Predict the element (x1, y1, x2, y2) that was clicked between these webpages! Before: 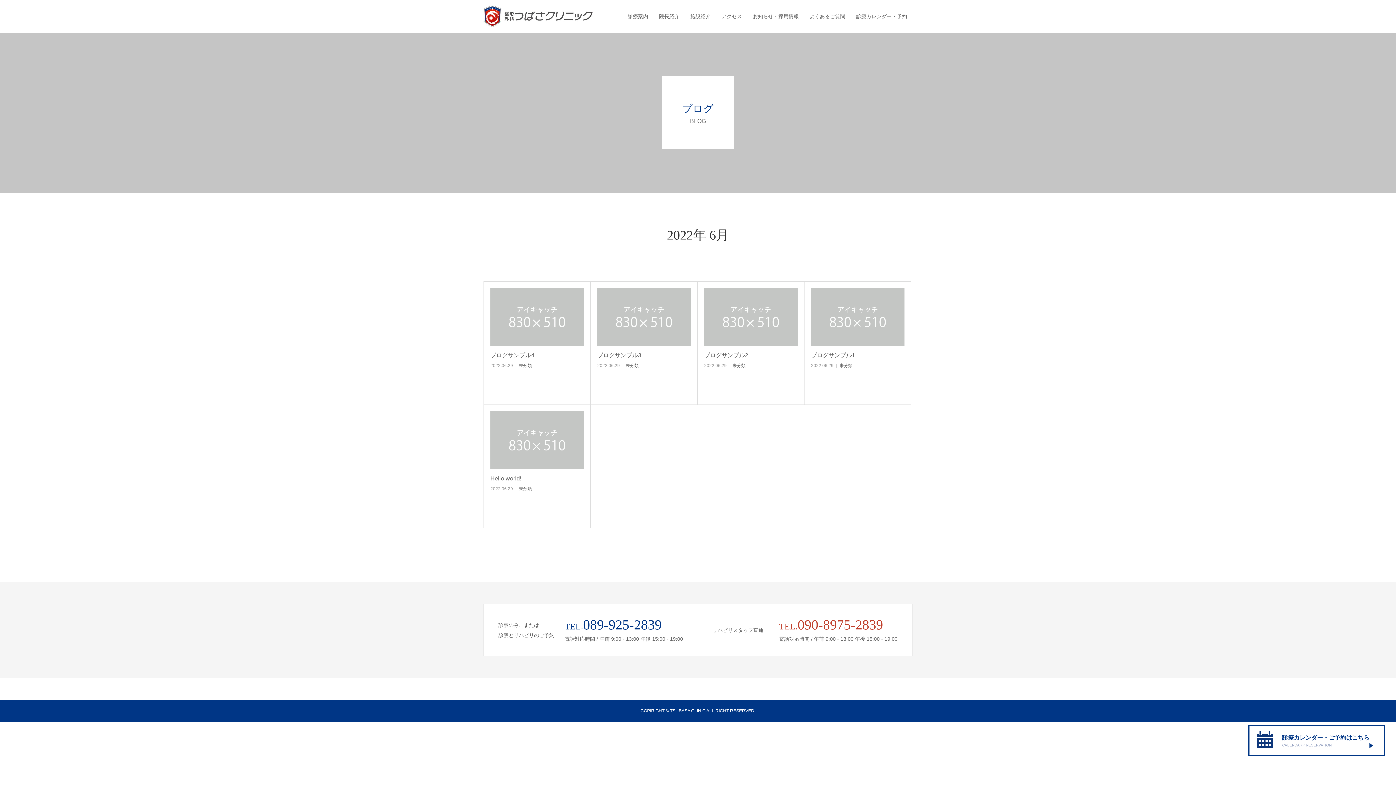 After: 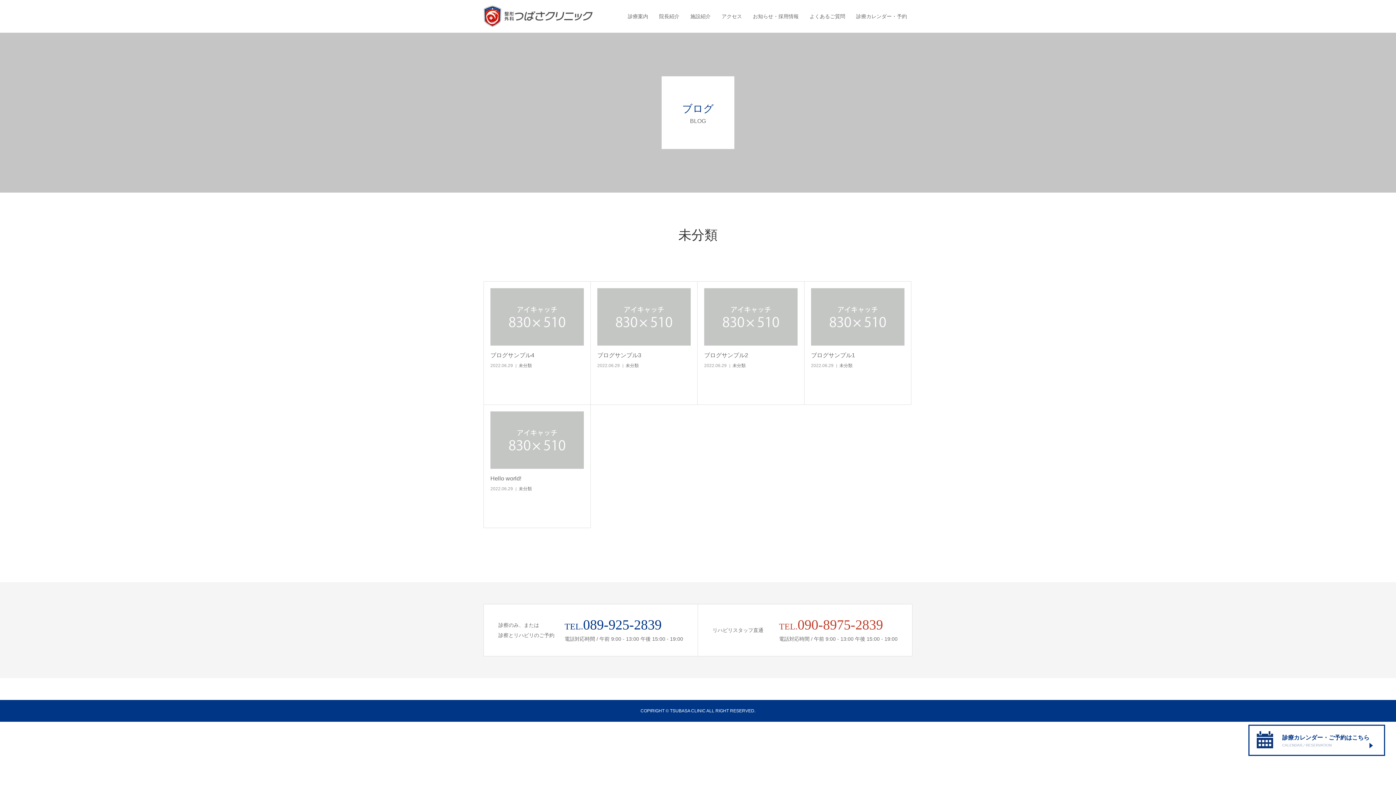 Action: label: 未分類 bbox: (732, 363, 745, 368)